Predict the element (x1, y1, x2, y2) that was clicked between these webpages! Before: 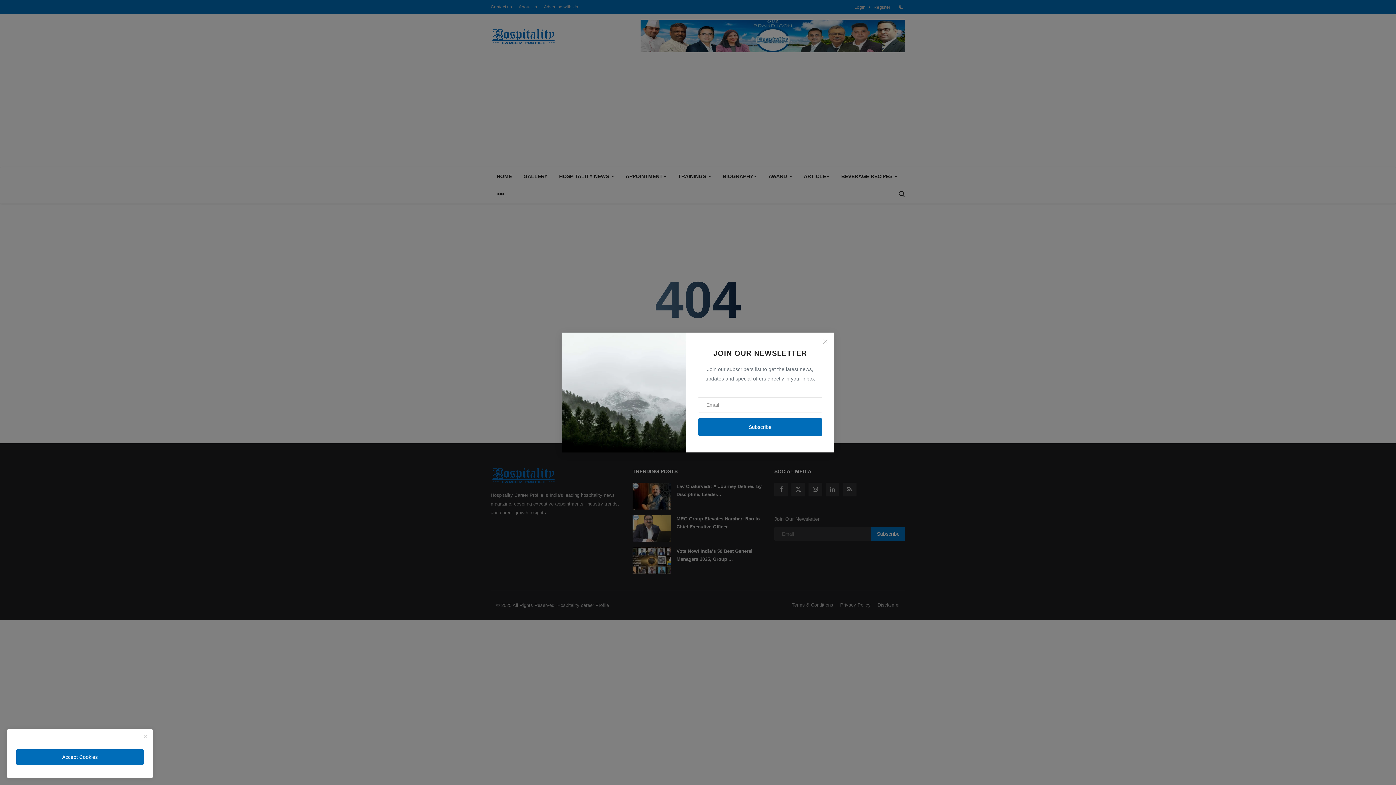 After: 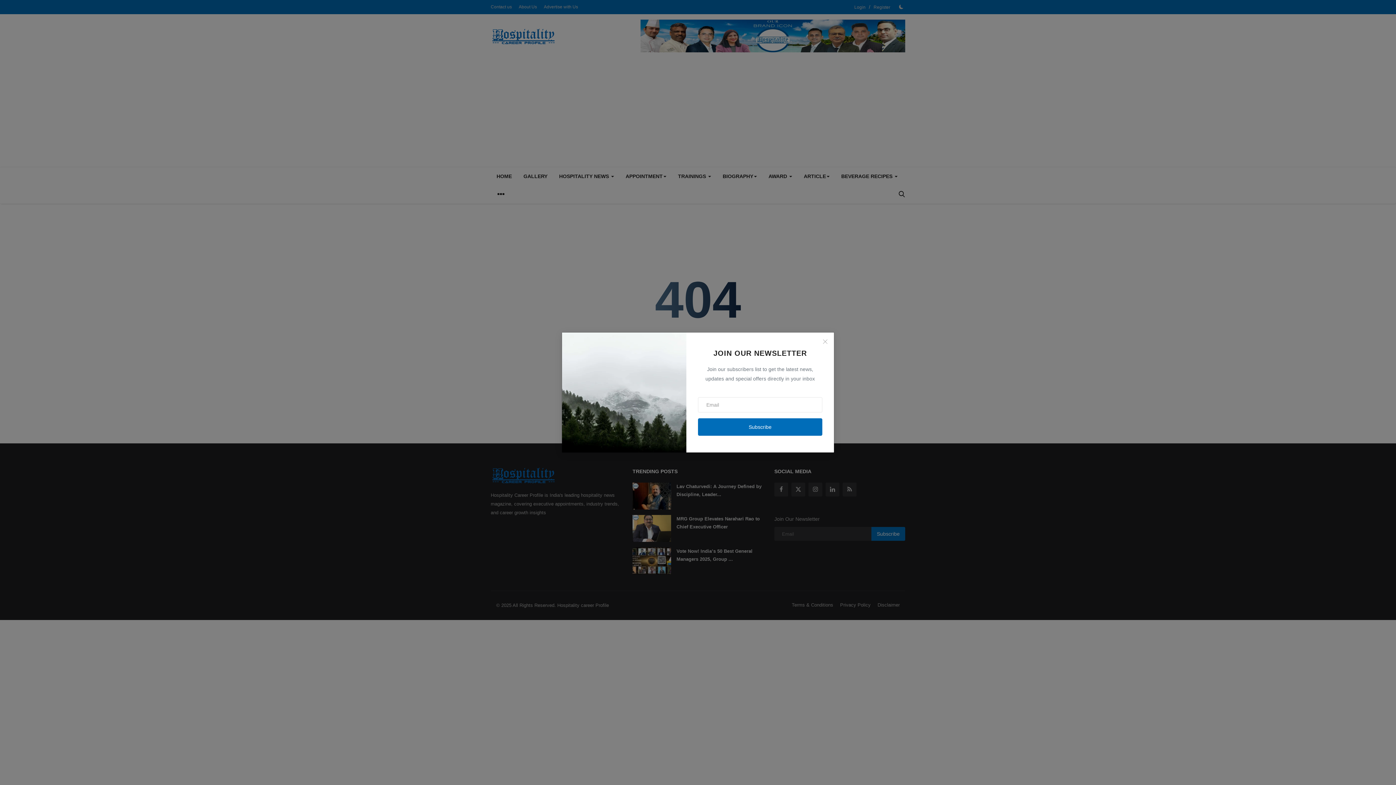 Action: label: close bbox: (16, 749, 143, 765)